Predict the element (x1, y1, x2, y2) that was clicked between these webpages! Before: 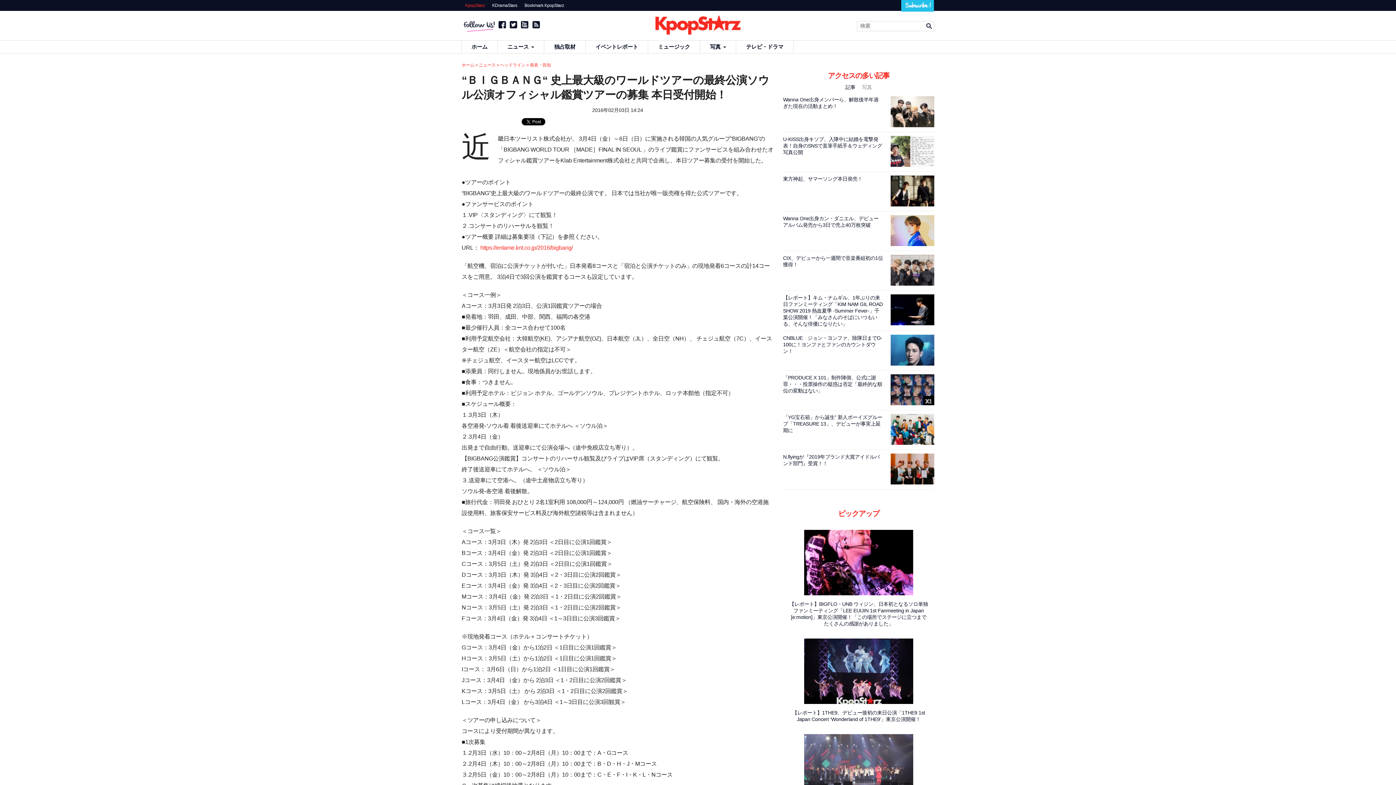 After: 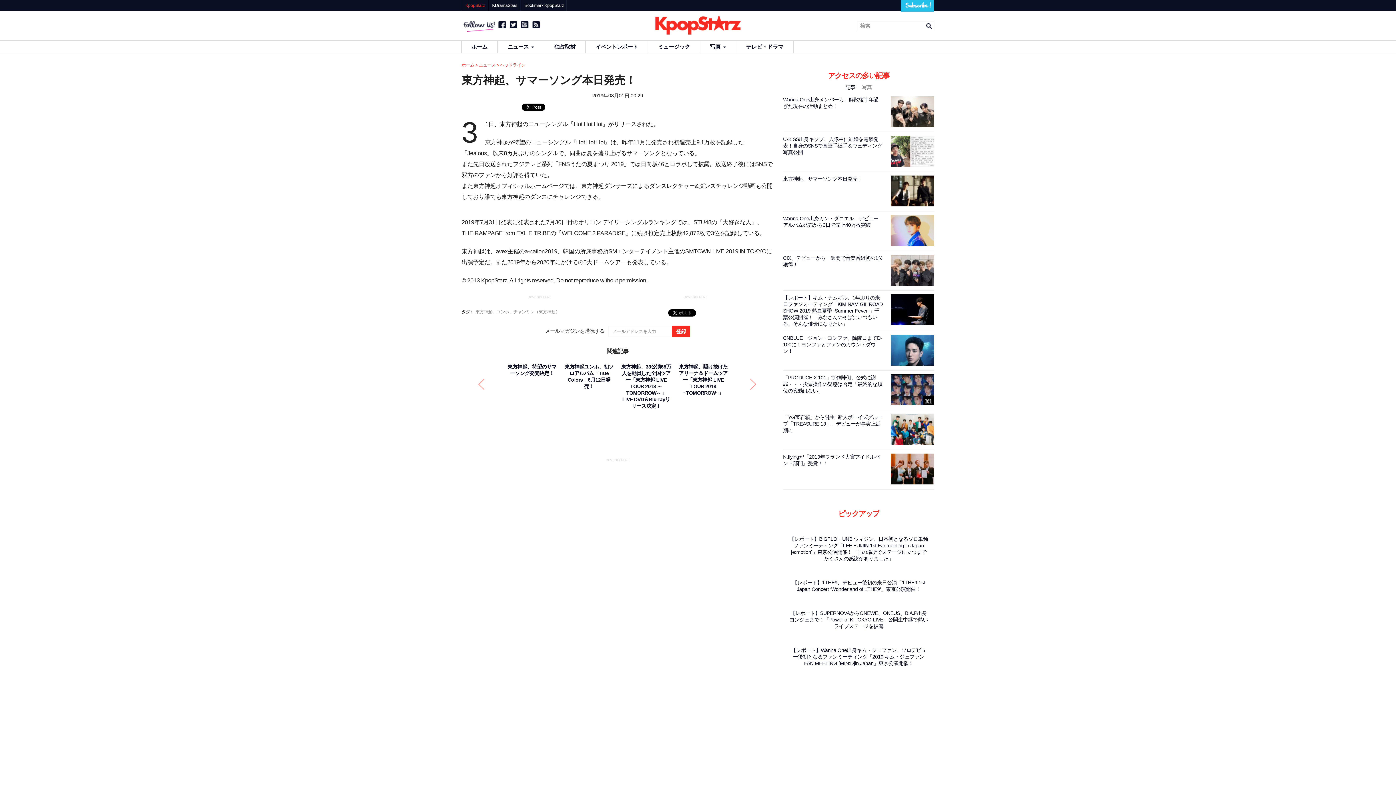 Action: bbox: (890, 202, 934, 207)